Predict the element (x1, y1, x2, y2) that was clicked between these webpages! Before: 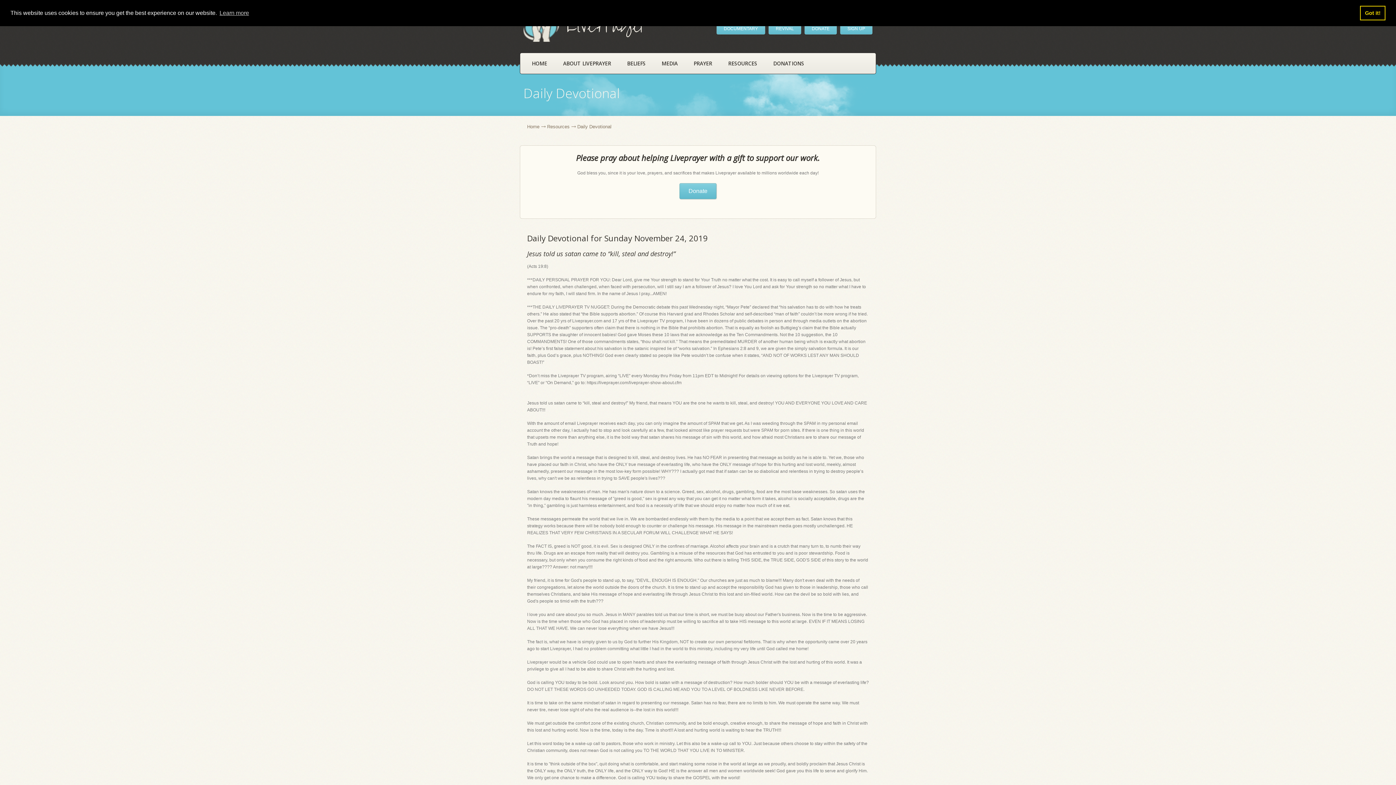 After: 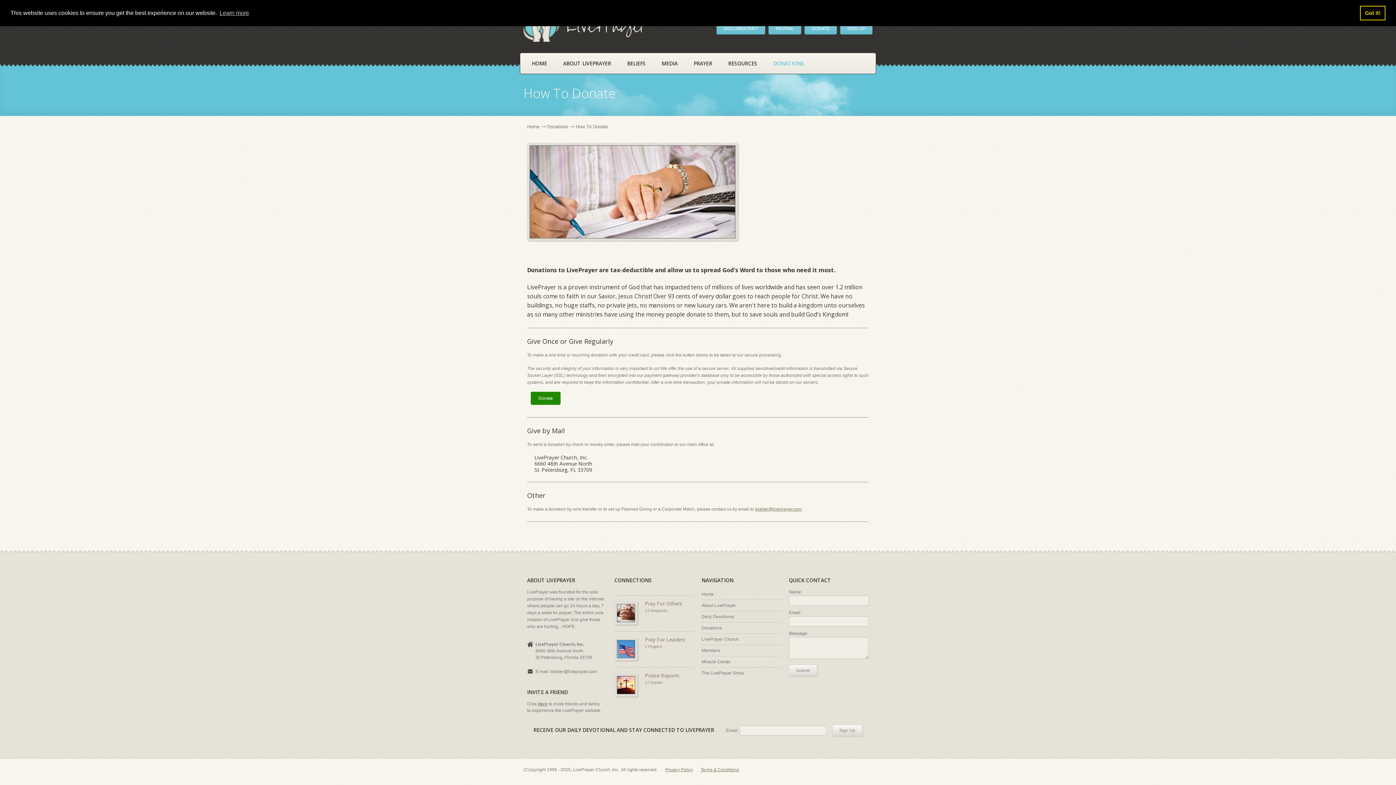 Action: label: DONATE bbox: (804, 22, 837, 34)